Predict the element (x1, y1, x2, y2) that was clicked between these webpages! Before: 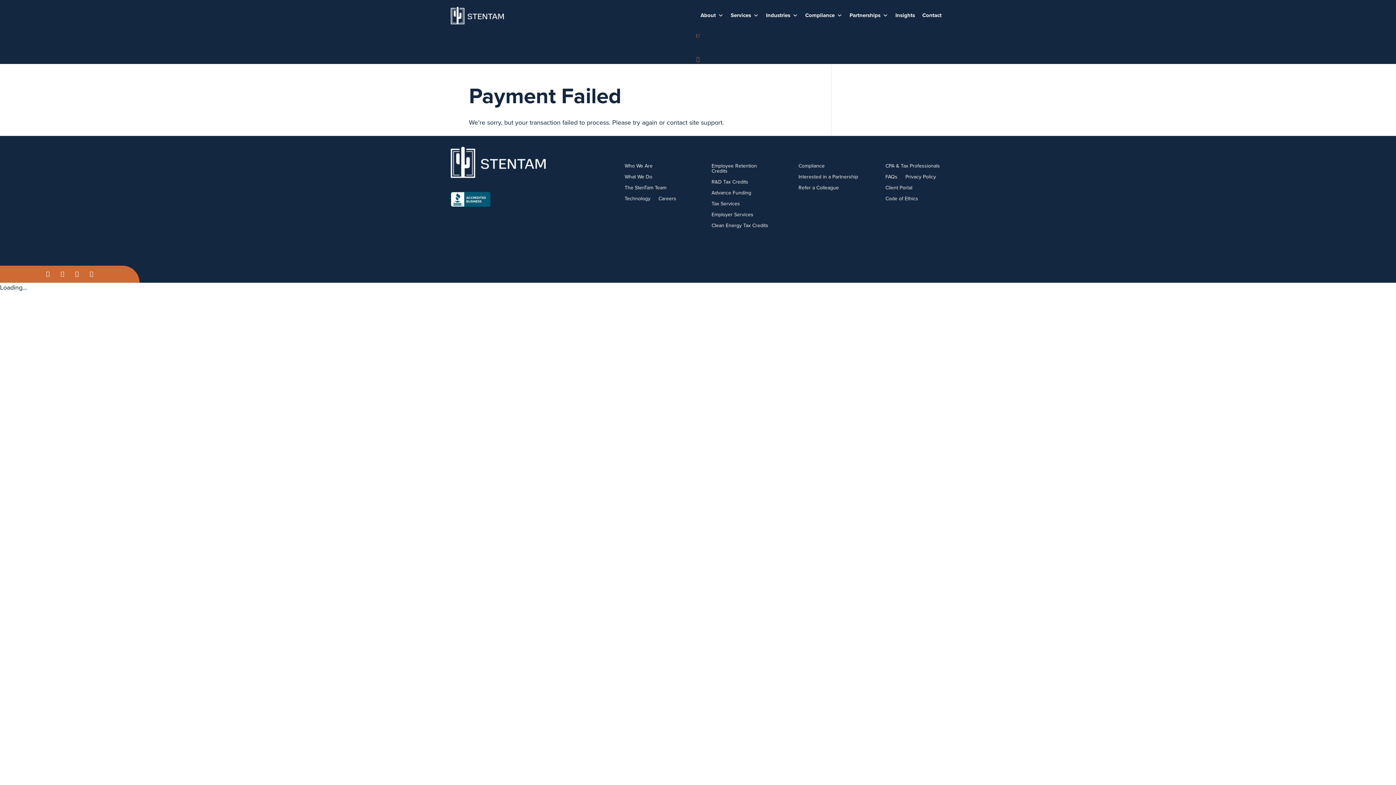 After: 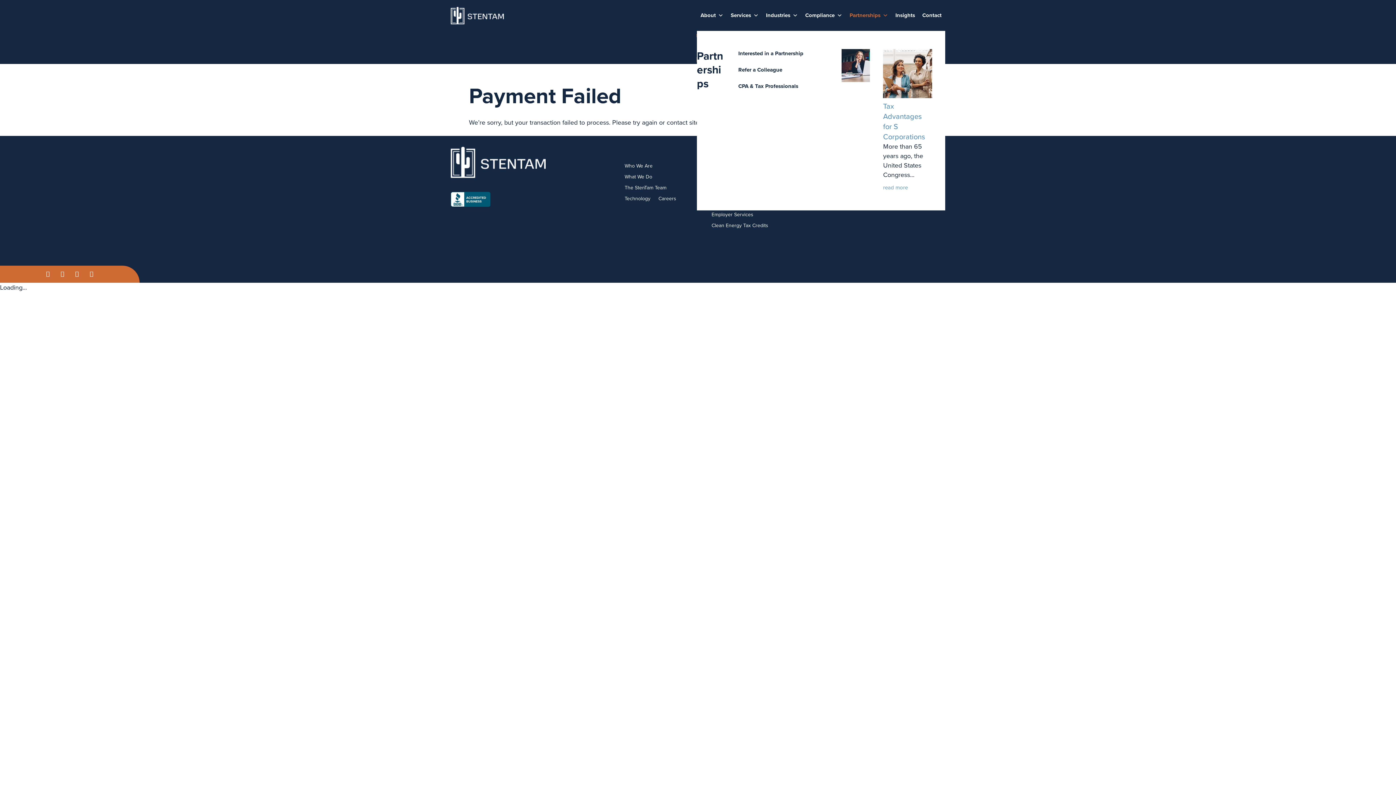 Action: label: Partnerships bbox: (846, 0, 892, 30)